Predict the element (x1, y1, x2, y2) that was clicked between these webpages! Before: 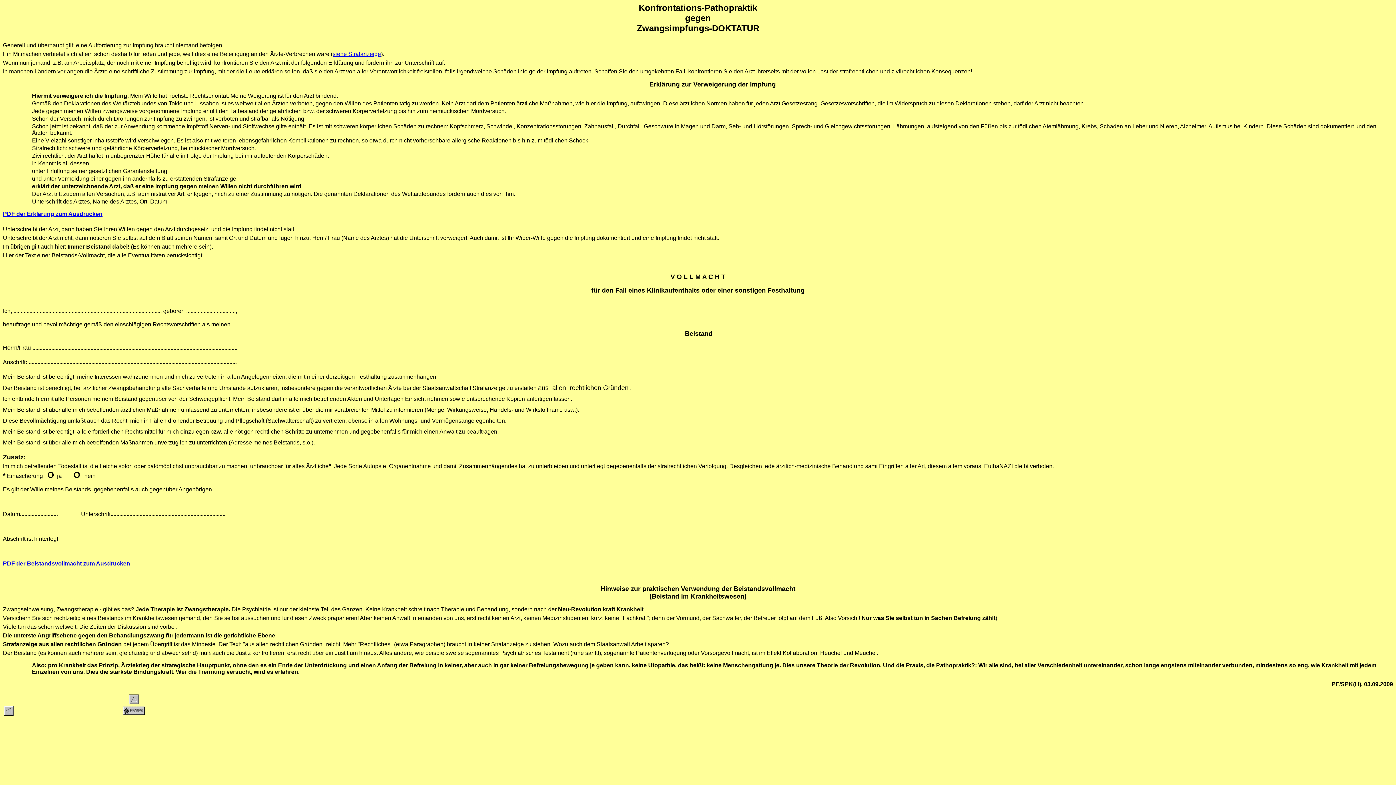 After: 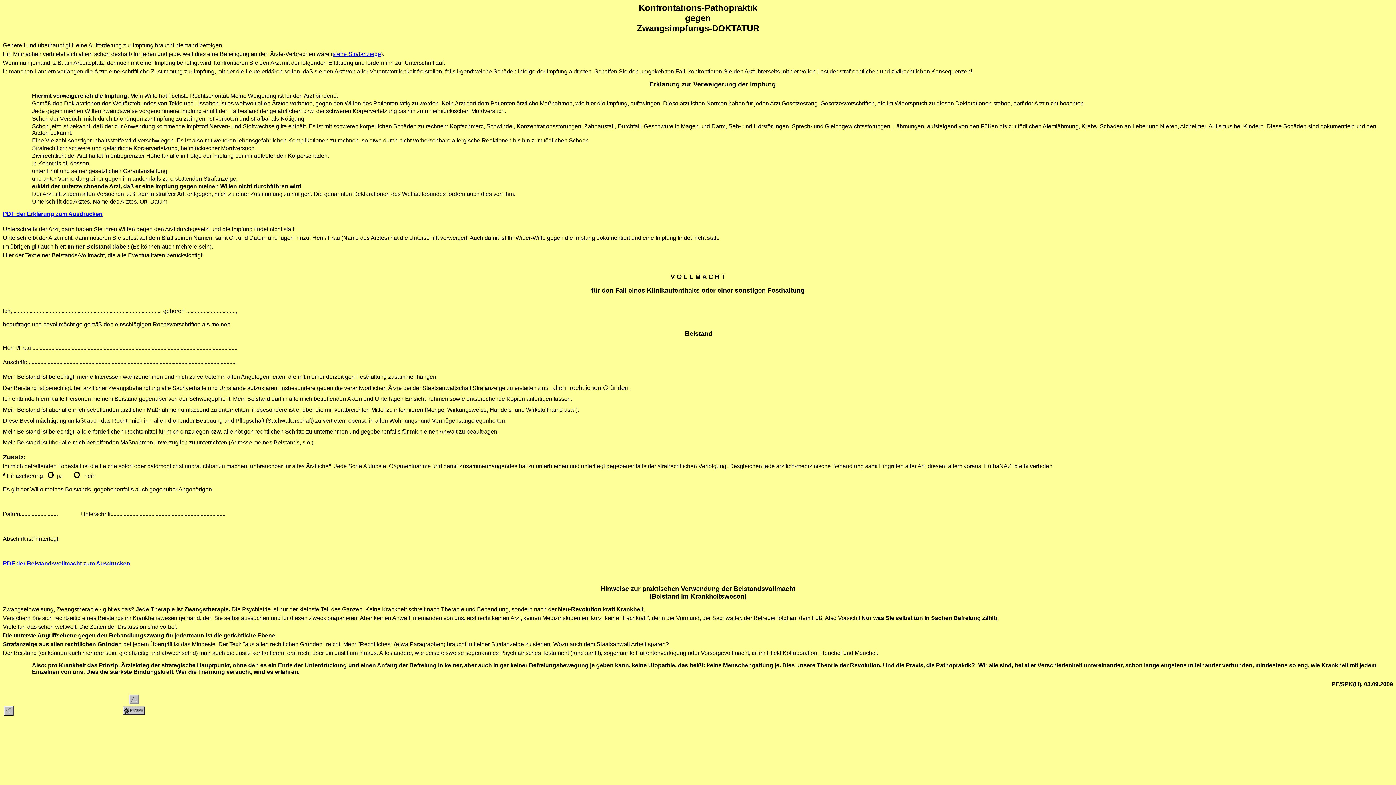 Action: label: PDF der Beistandsvollmacht zum Ausdrucken bbox: (2, 560, 130, 566)